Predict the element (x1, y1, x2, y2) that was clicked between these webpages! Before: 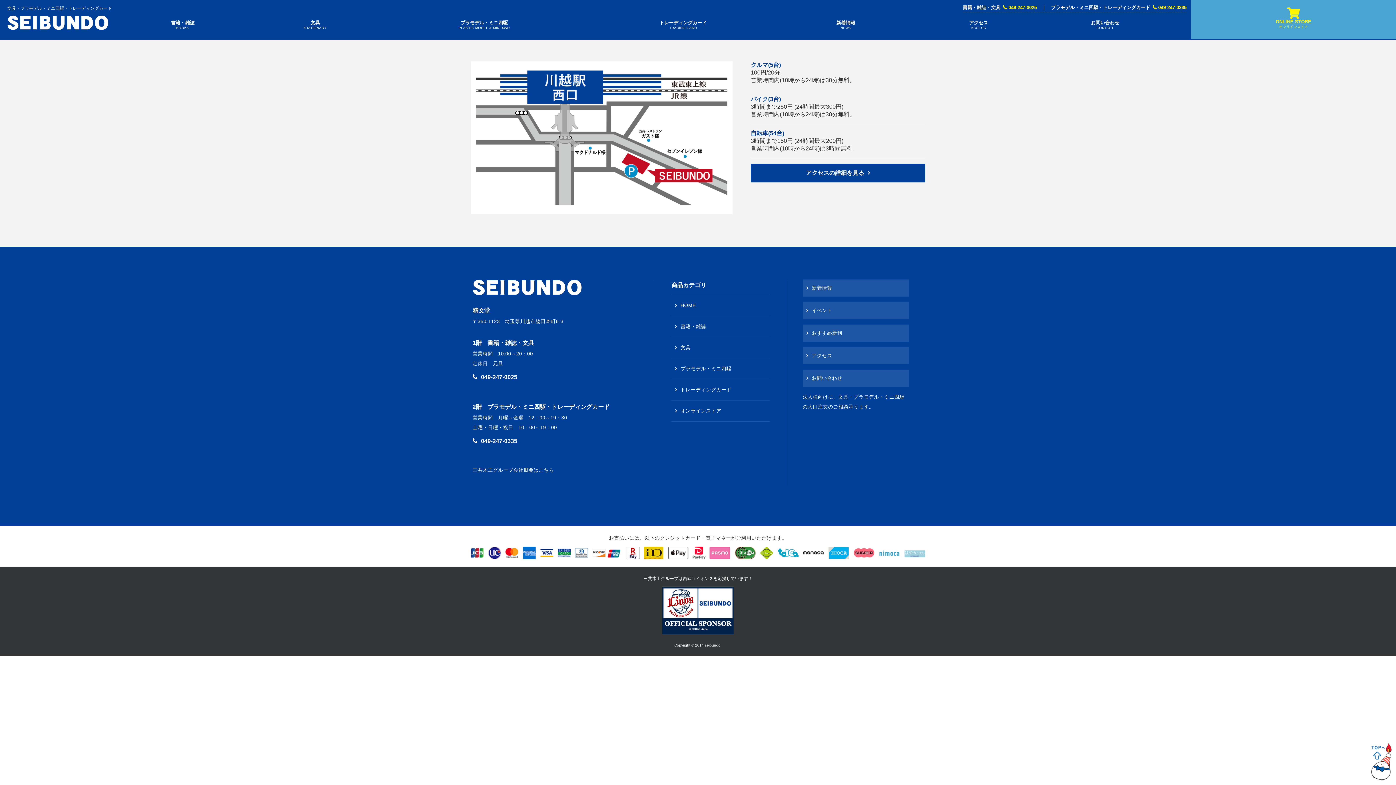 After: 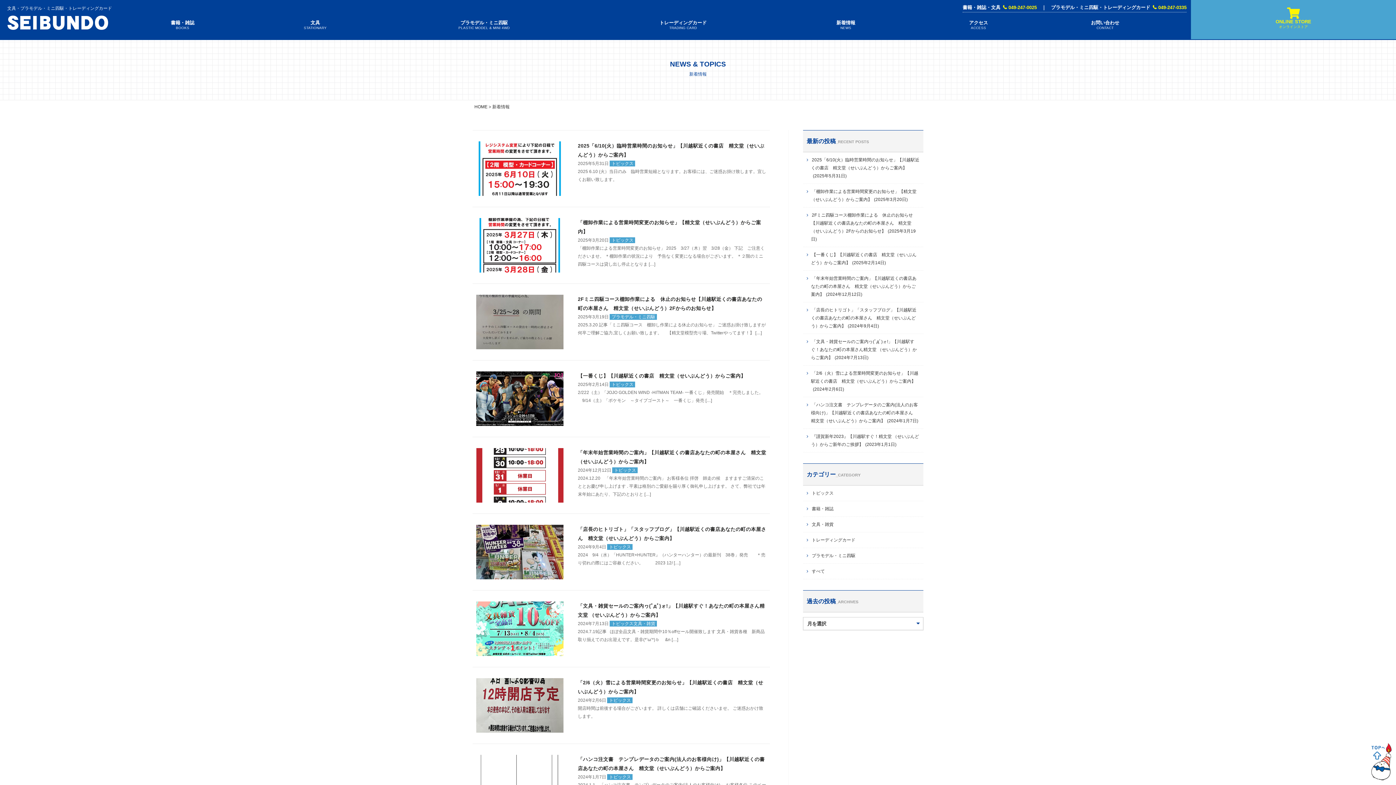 Action: bbox: (802, 279, 909, 296) label: 新着情報